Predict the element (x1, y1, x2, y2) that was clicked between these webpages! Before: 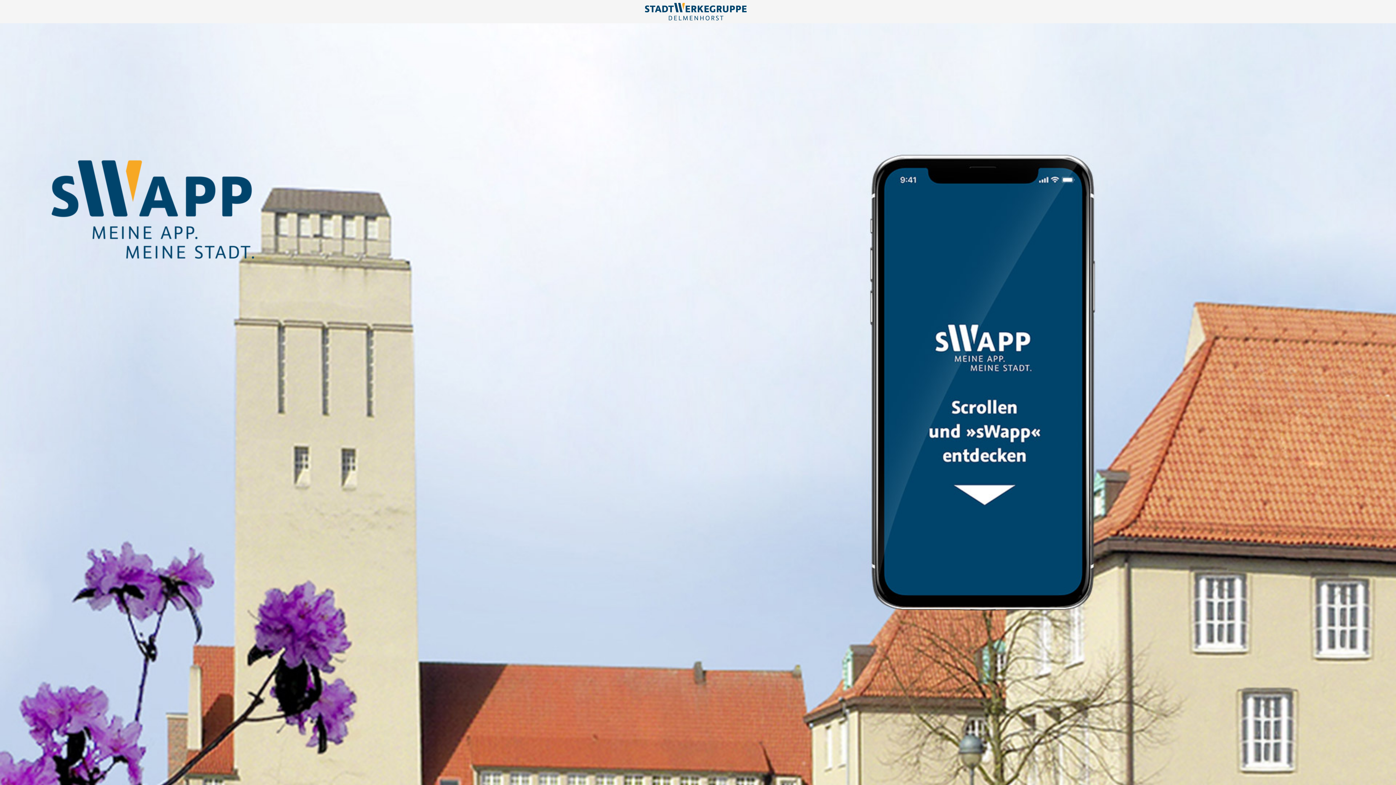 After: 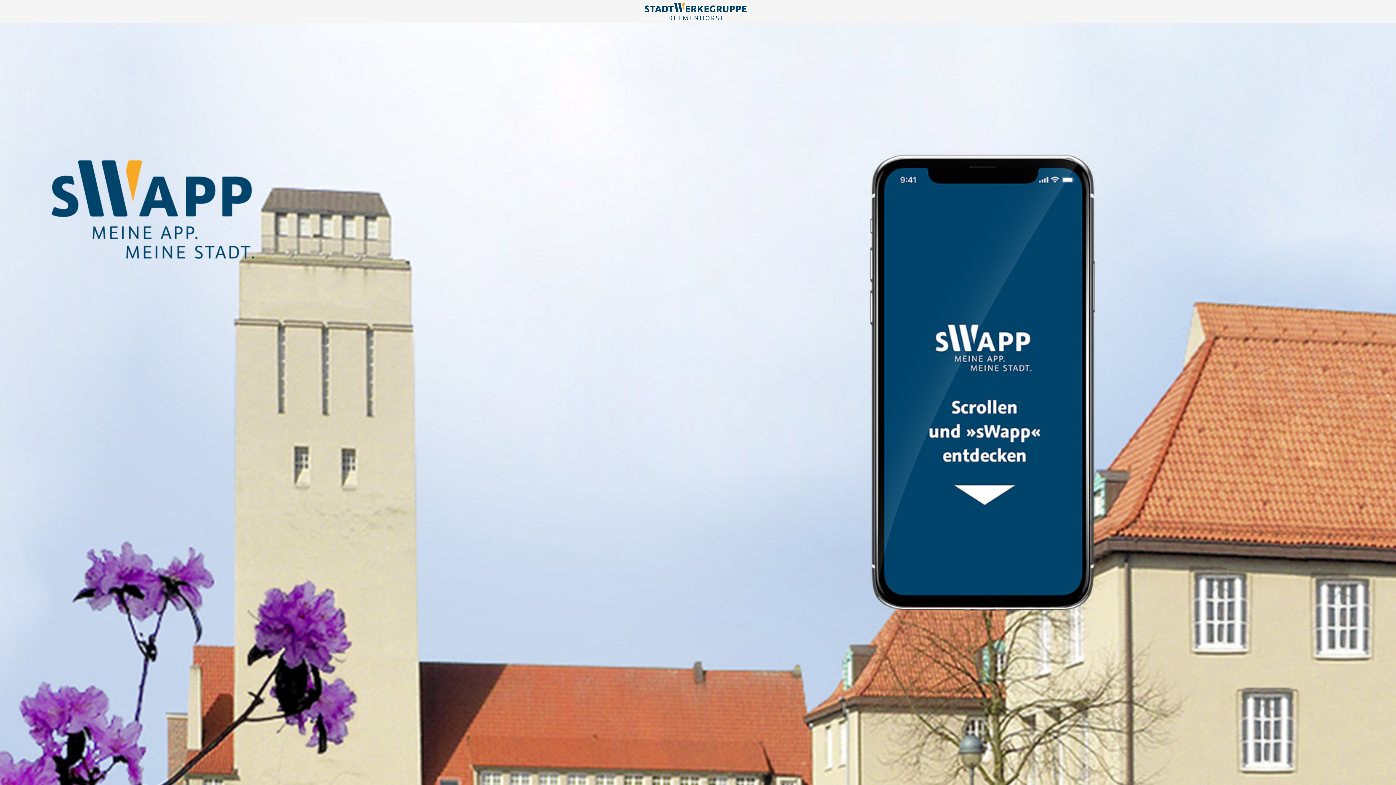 Action: bbox: (640, 0, 751, 23)